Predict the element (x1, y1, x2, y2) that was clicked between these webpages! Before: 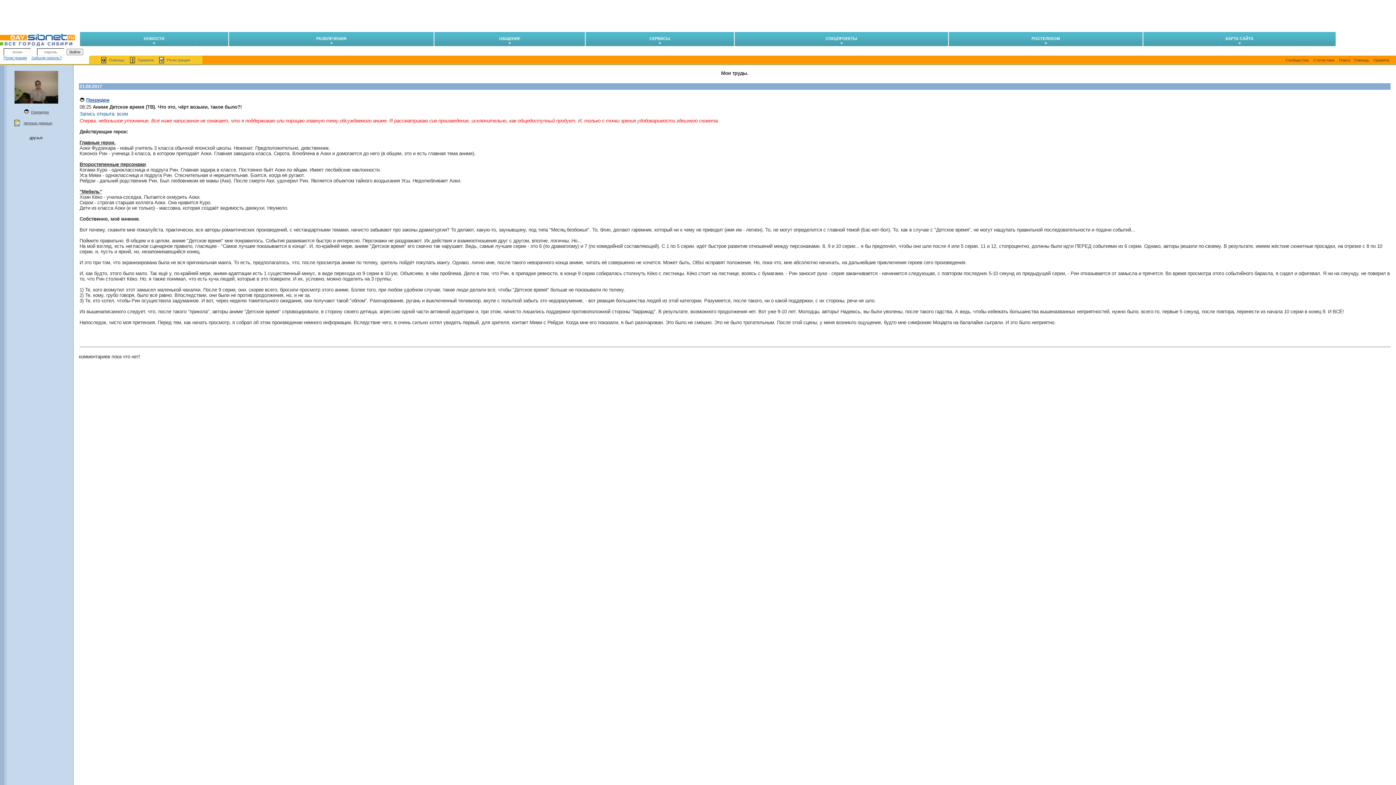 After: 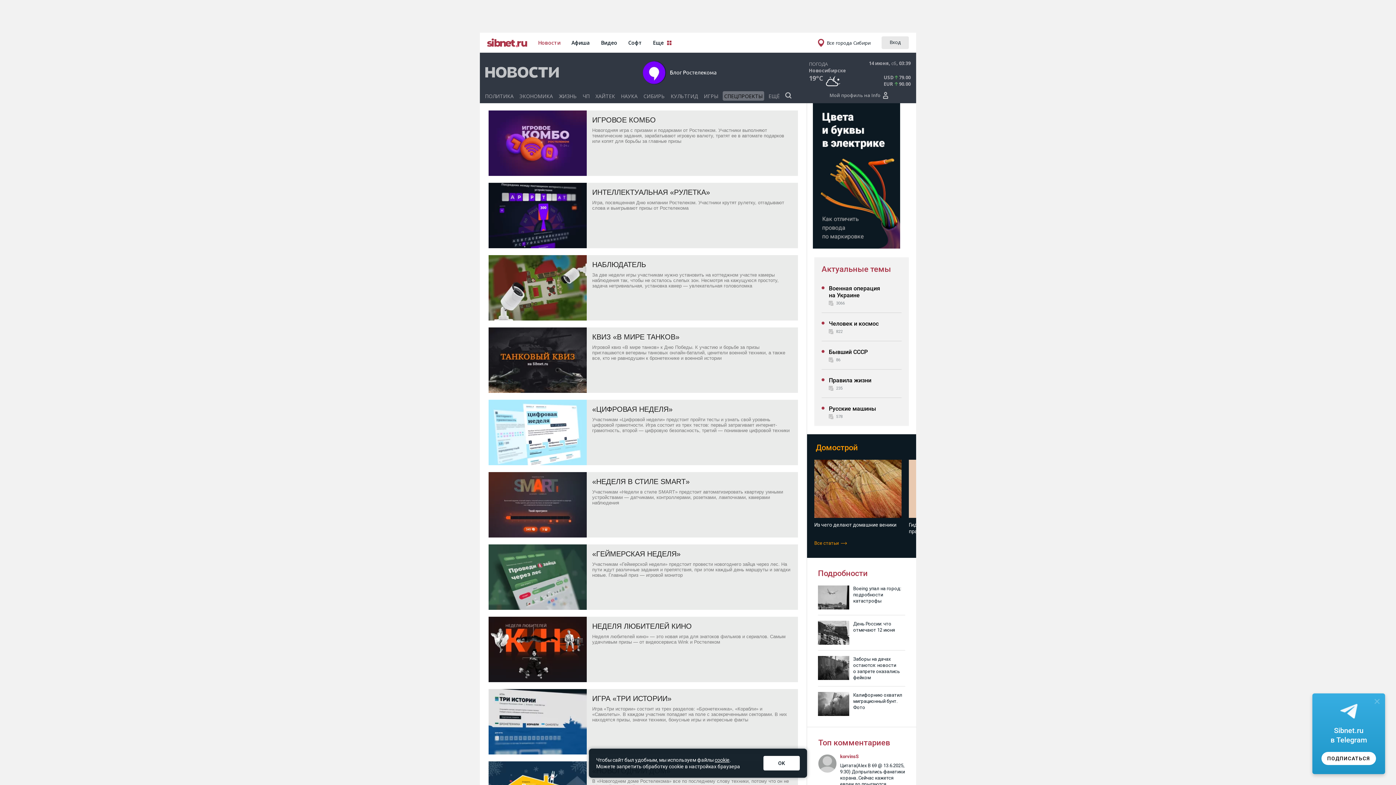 Action: bbox: (734, 32, 948, 45) label: СПЕЦПРОЕКТЫ